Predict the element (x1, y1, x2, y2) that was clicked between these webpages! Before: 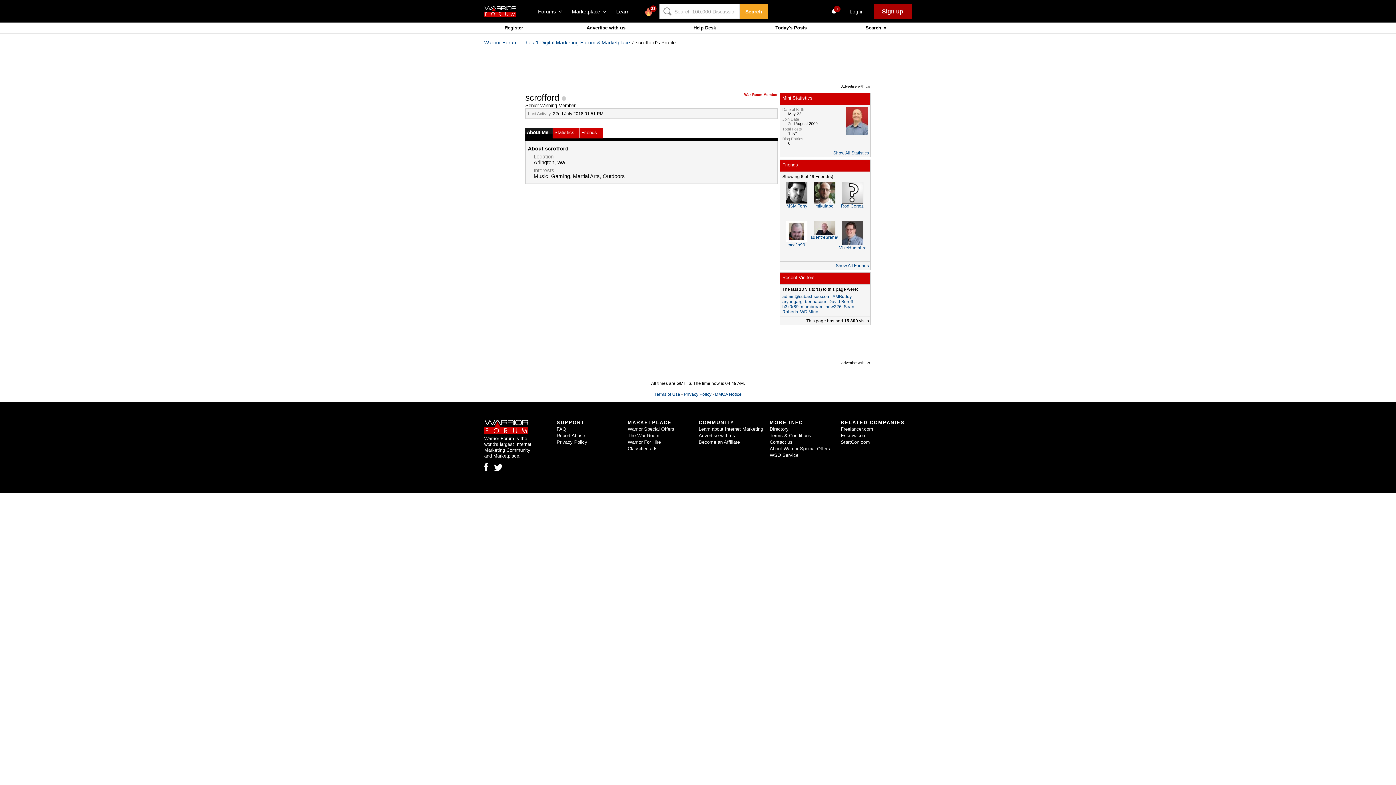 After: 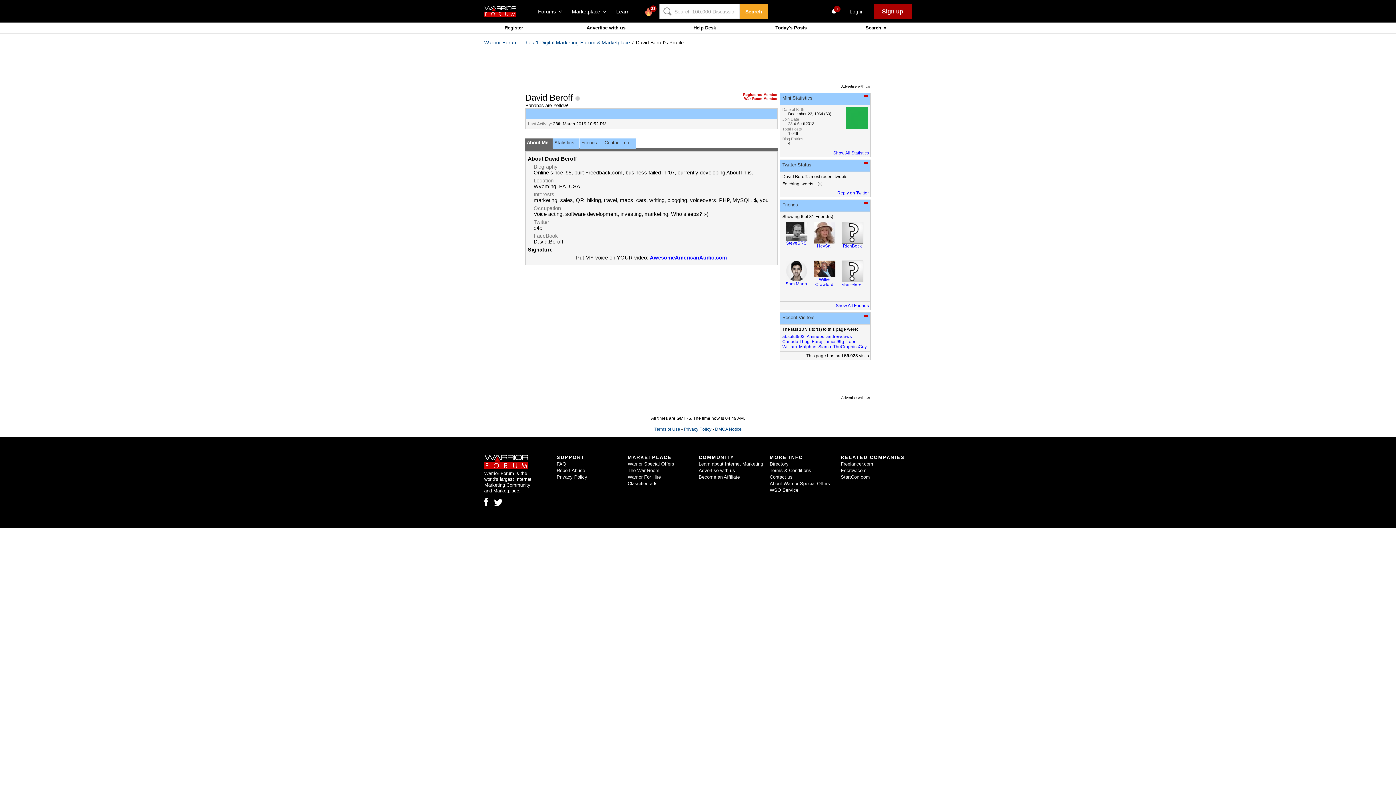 Action: label: David Beroff bbox: (828, 299, 853, 304)